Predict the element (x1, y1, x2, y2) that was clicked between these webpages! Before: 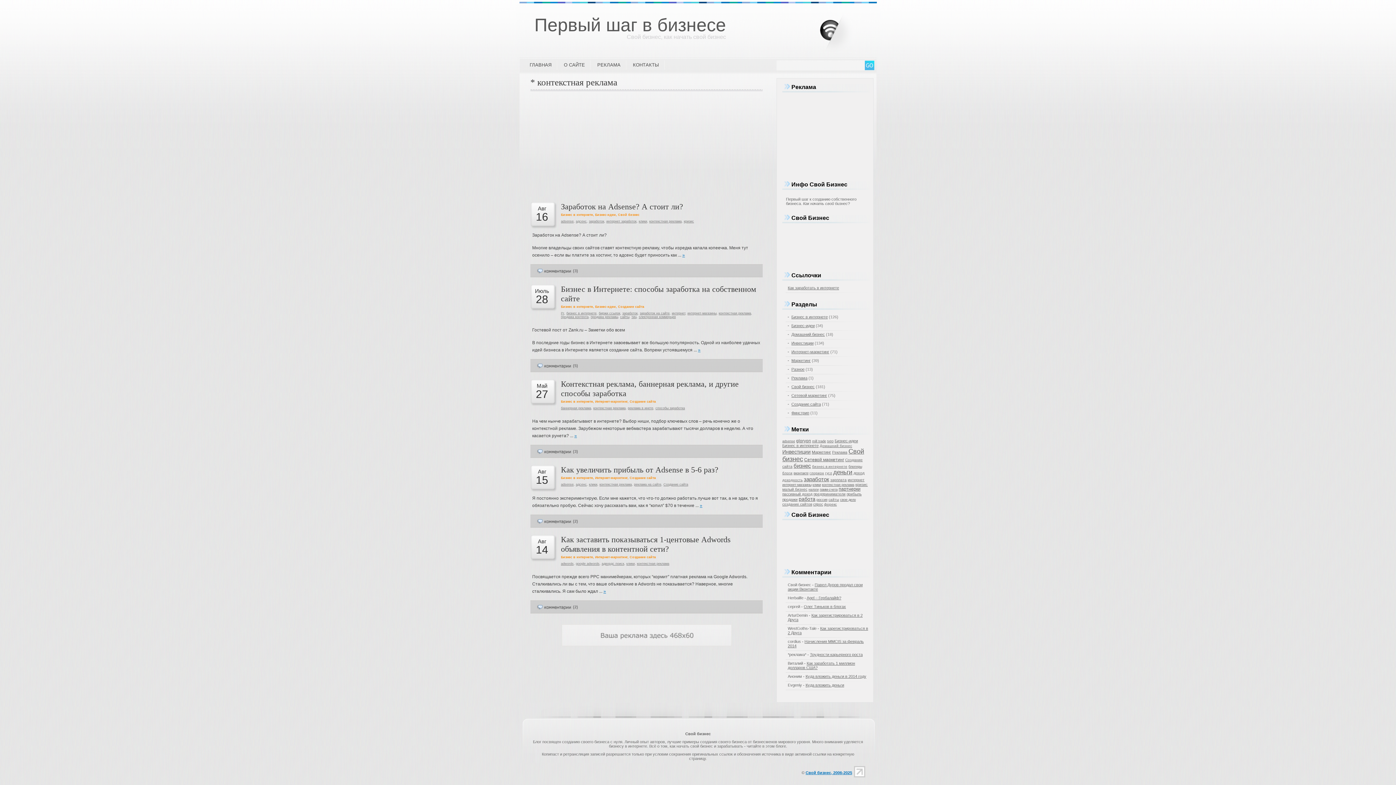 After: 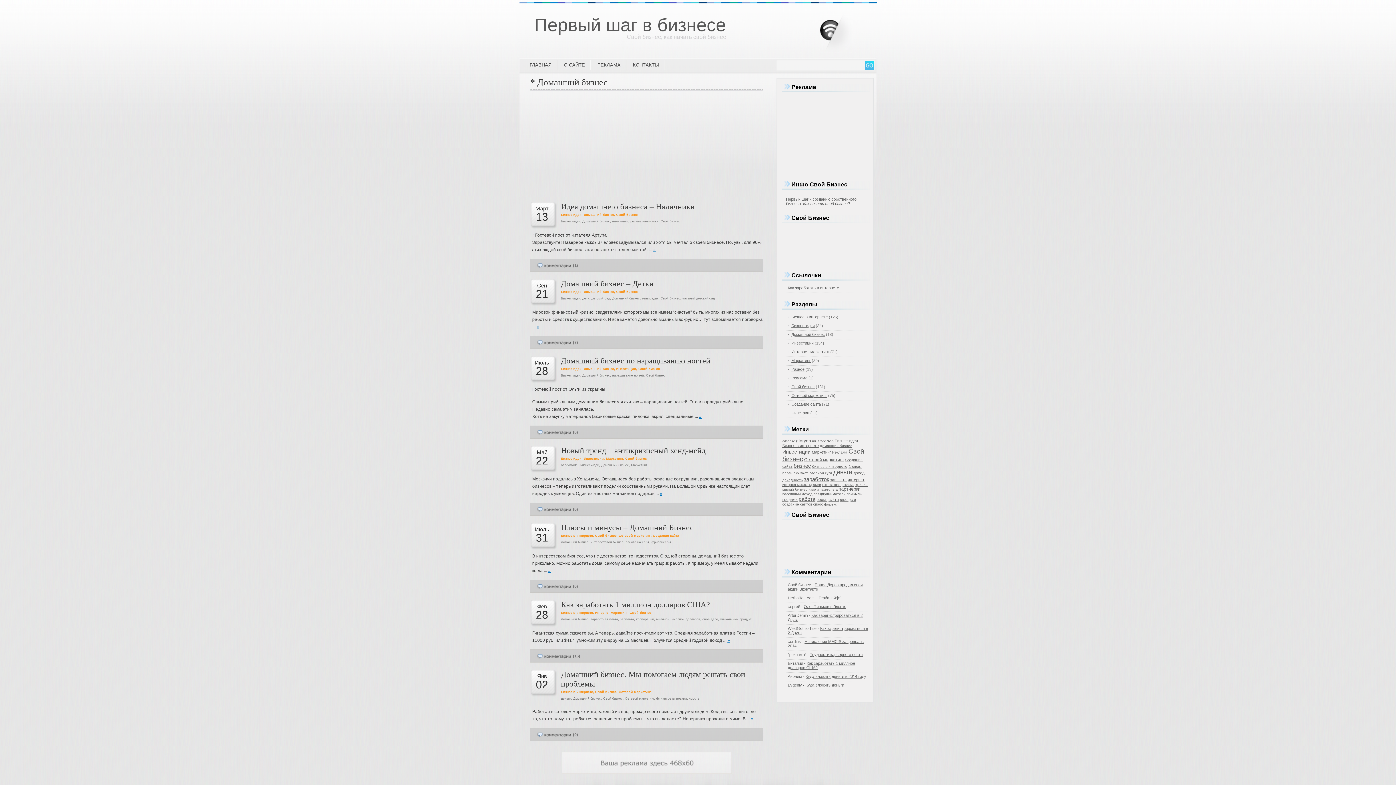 Action: label: Домашний бизнес bbox: (820, 444, 852, 448)